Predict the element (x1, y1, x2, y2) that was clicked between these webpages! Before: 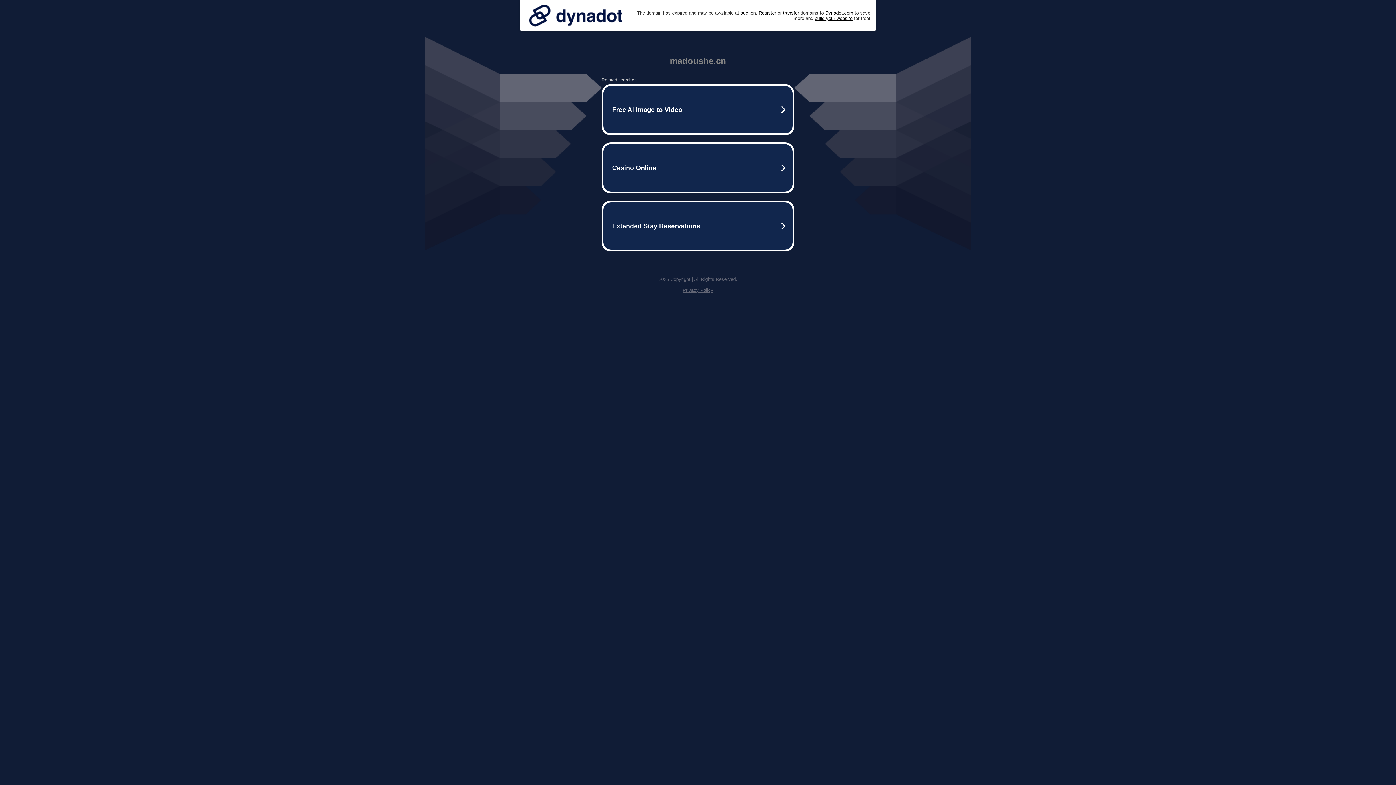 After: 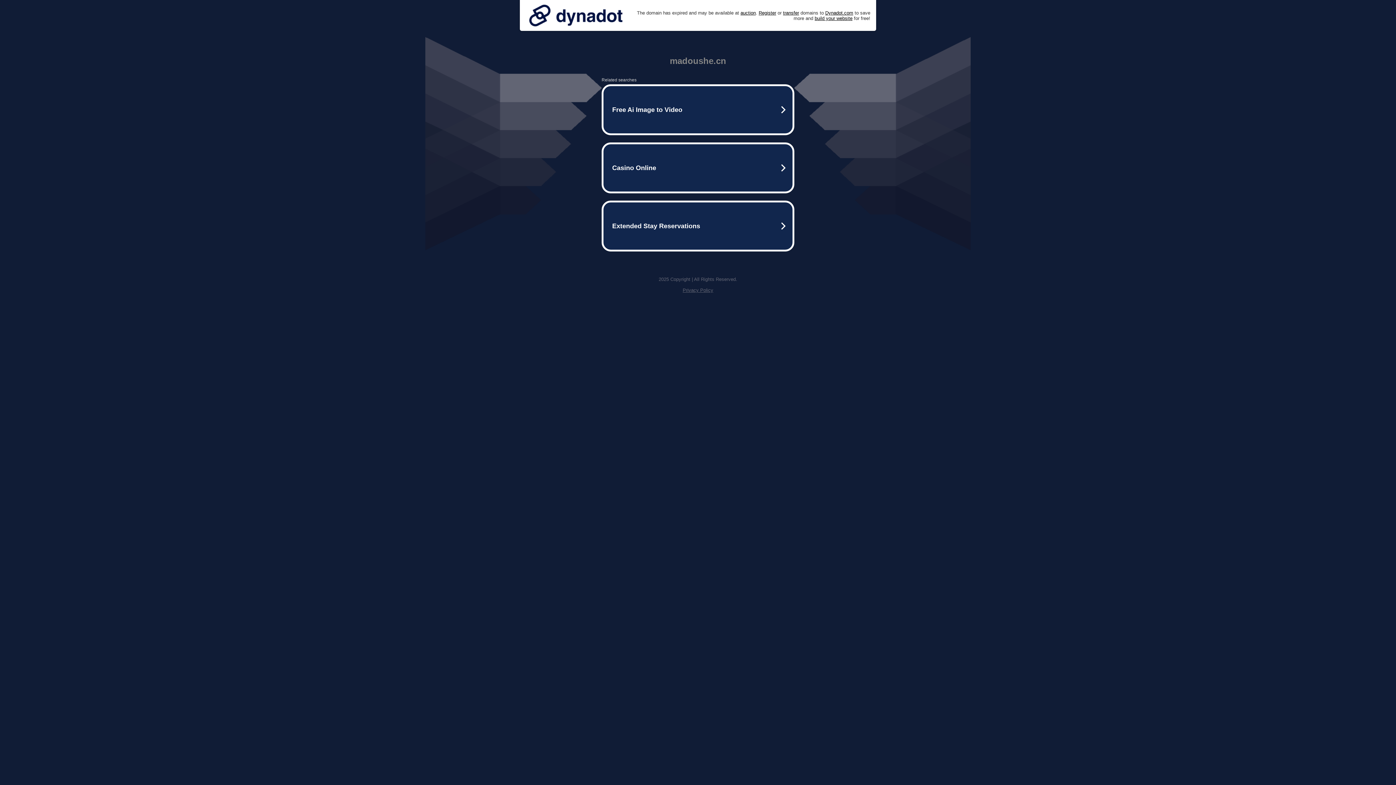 Action: bbox: (682, 287, 713, 293) label: Privacy Policy